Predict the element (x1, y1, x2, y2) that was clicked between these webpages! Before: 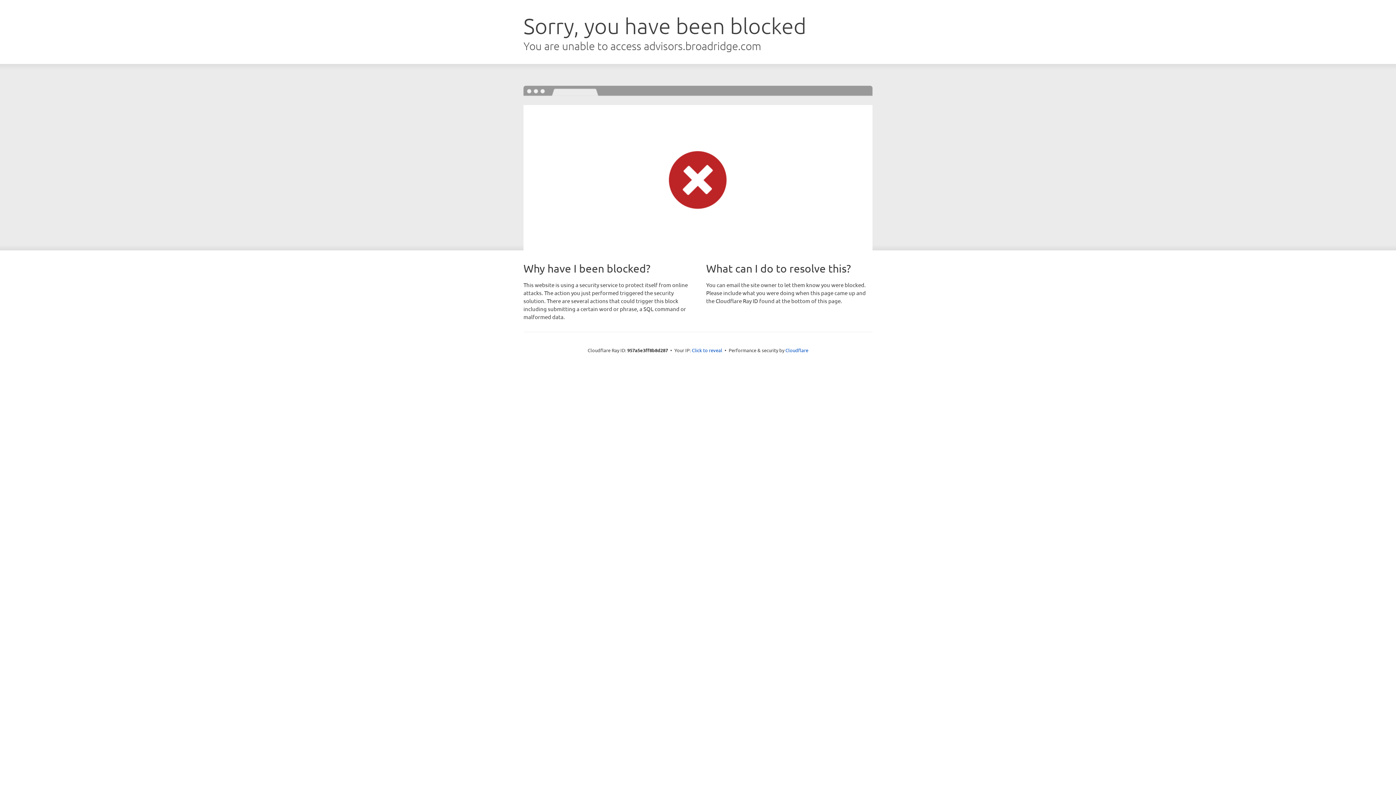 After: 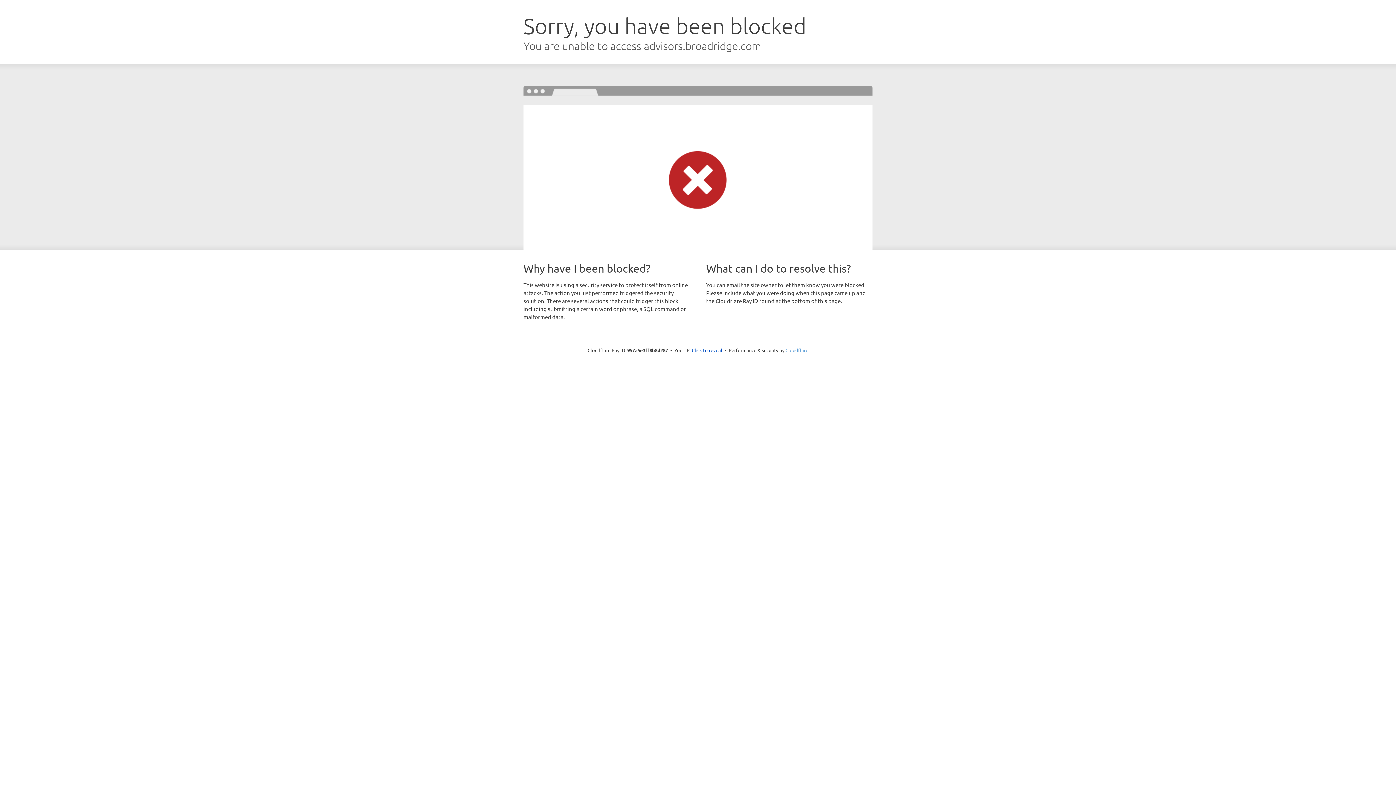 Action: label: Cloudflare bbox: (785, 347, 808, 353)